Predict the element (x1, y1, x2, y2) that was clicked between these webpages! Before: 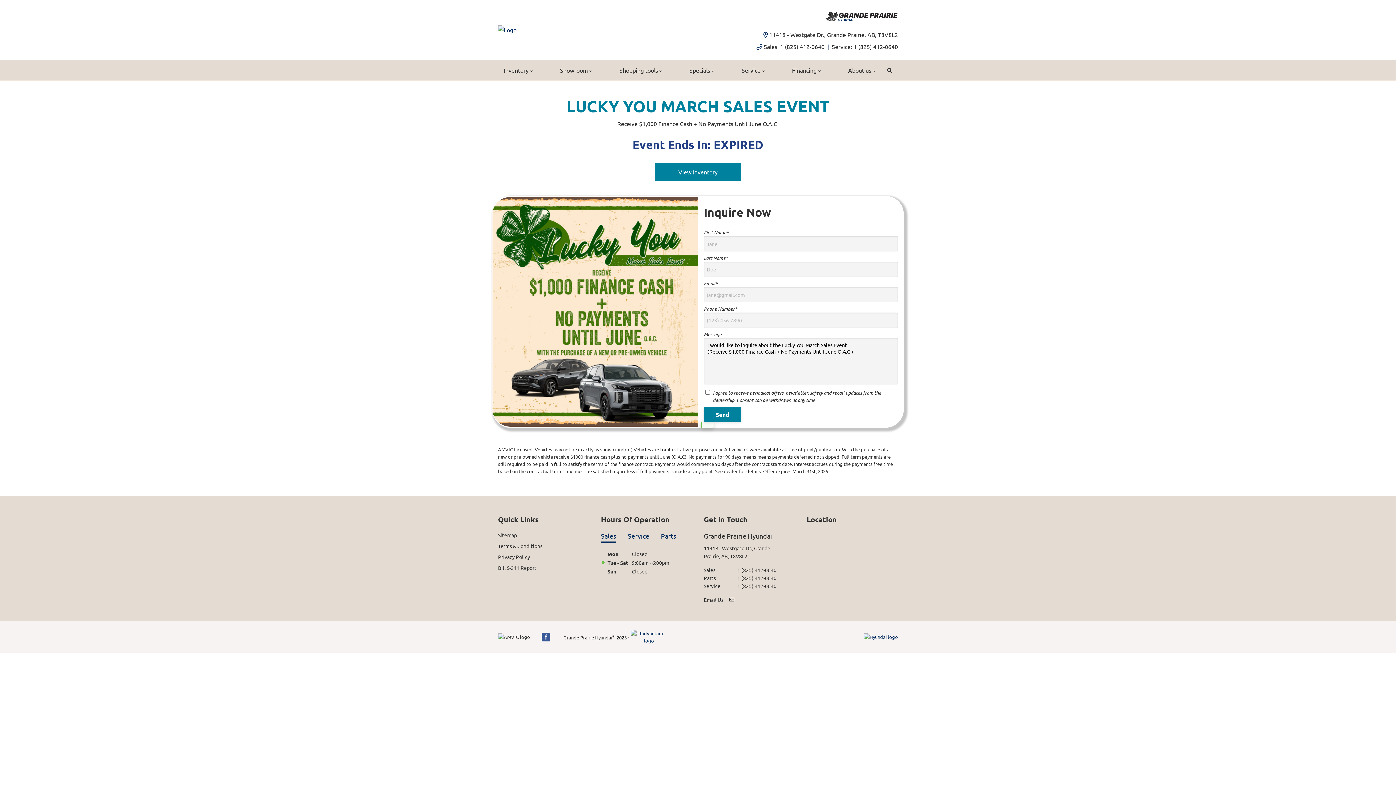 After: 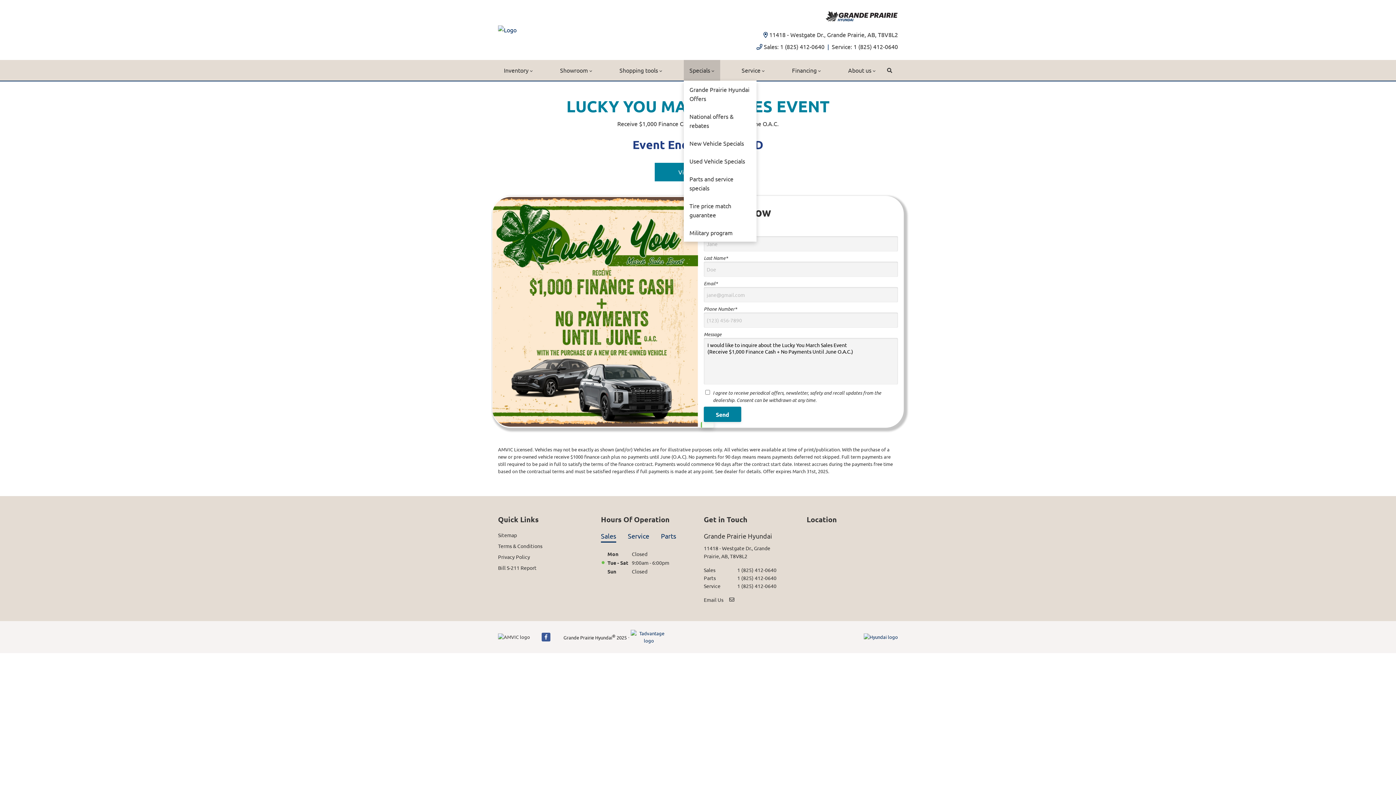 Action: label: Specials bbox: (683, 60, 720, 80)